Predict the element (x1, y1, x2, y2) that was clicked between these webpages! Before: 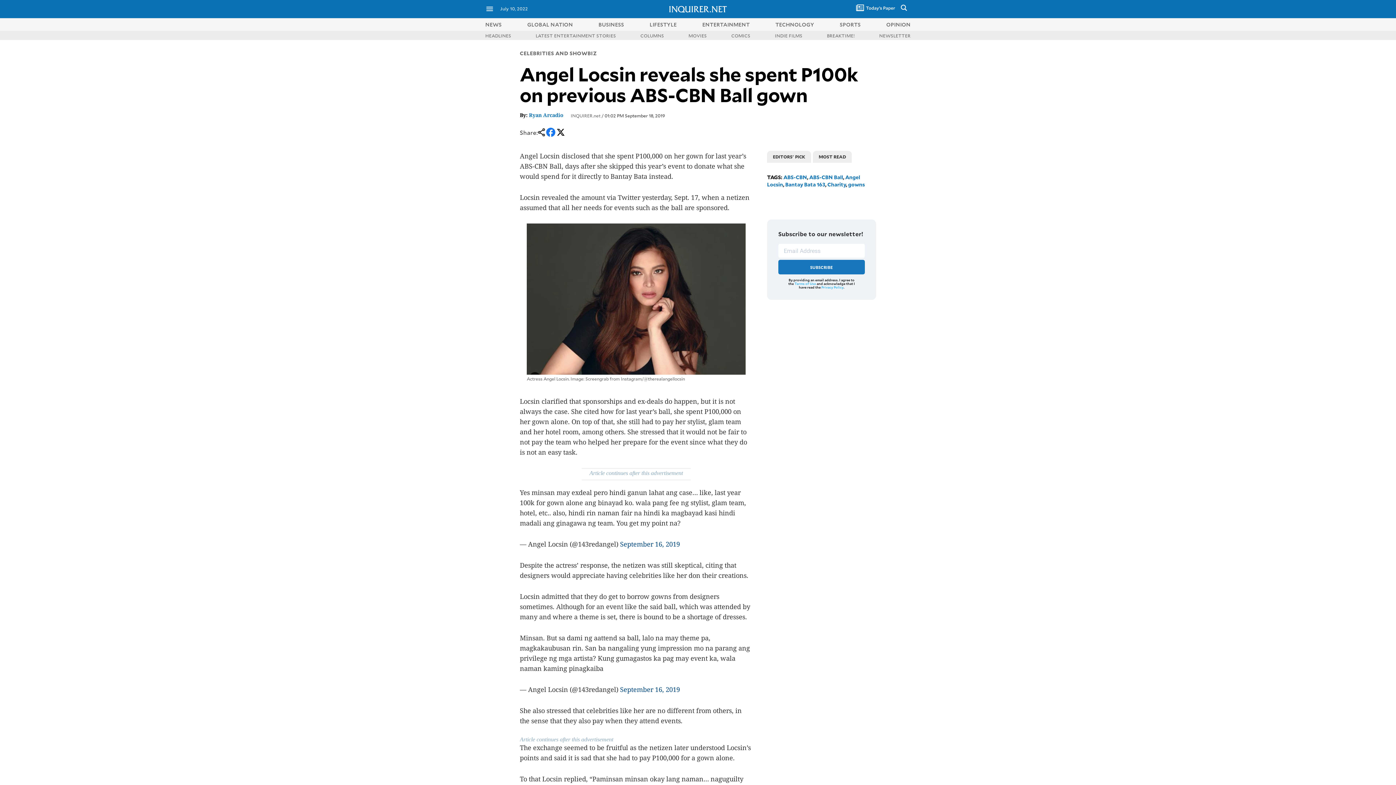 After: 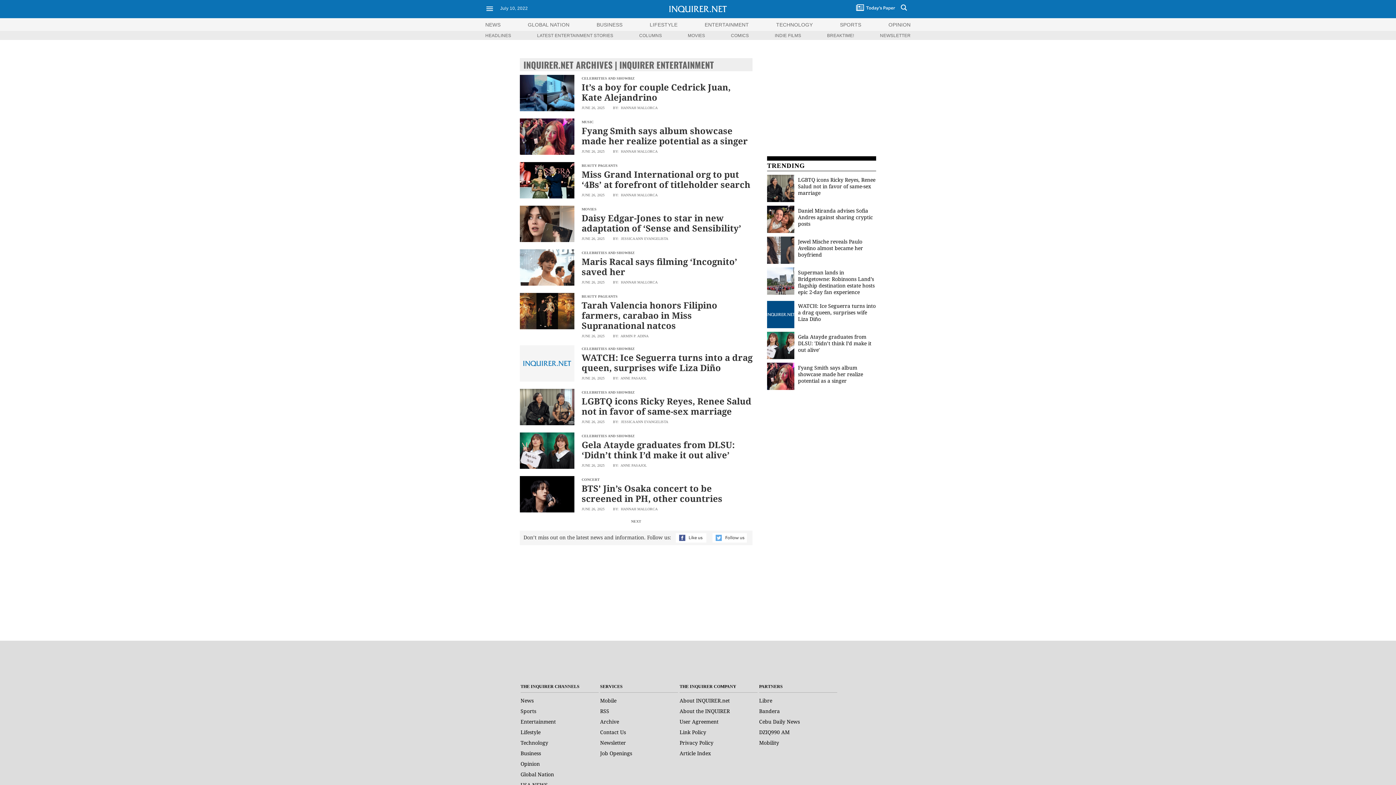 Action: label: INQUIRER.net bbox: (570, 112, 600, 118)